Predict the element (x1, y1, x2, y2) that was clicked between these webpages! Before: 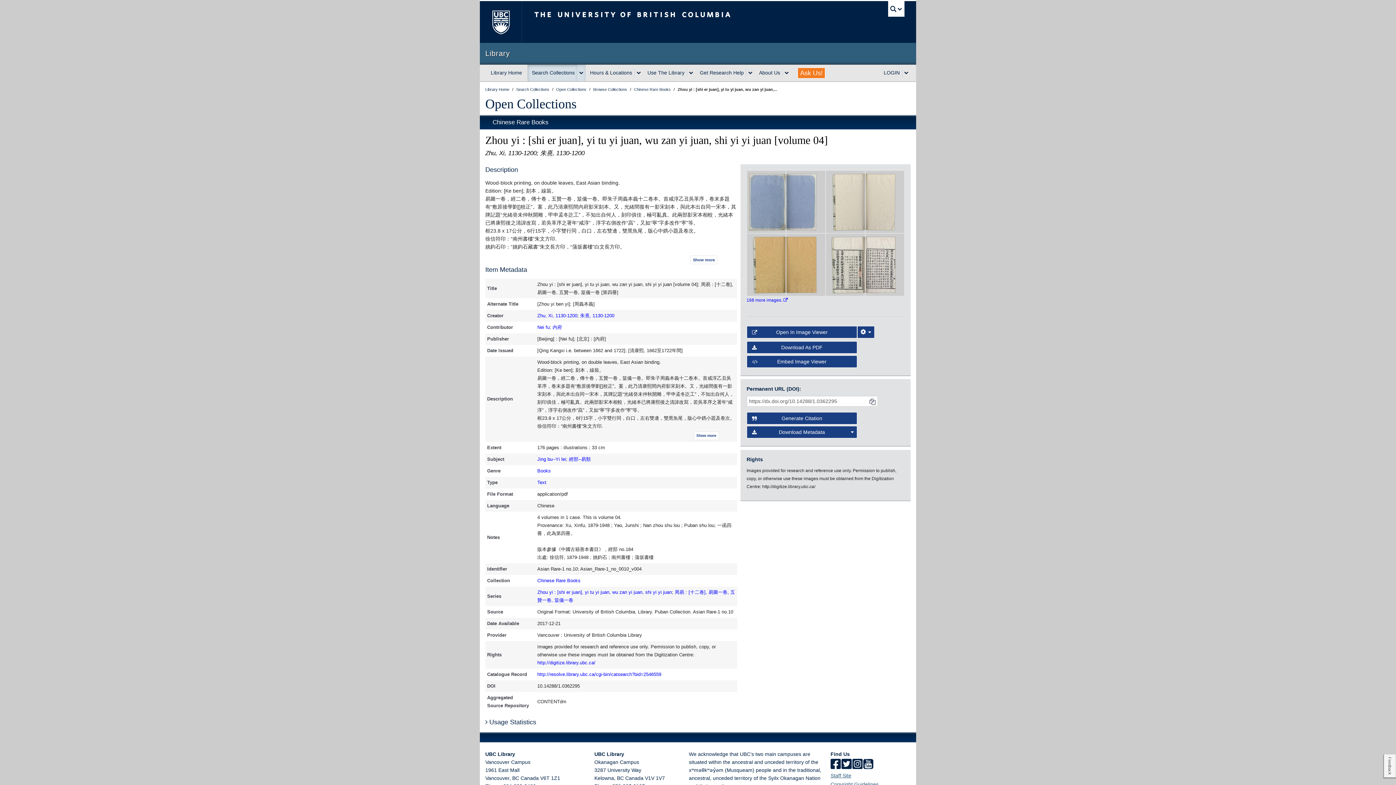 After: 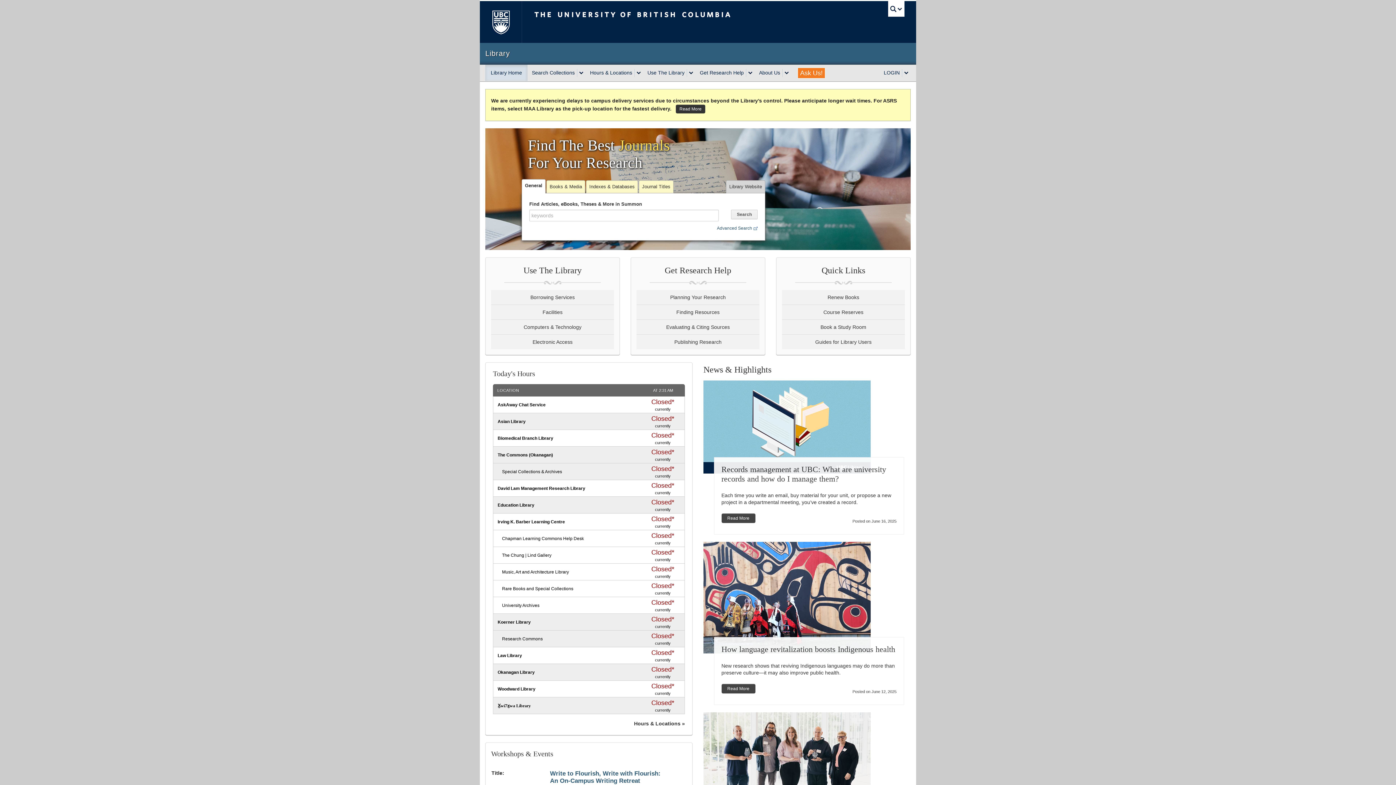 Action: bbox: (485, 87, 510, 91) label: Library Home 